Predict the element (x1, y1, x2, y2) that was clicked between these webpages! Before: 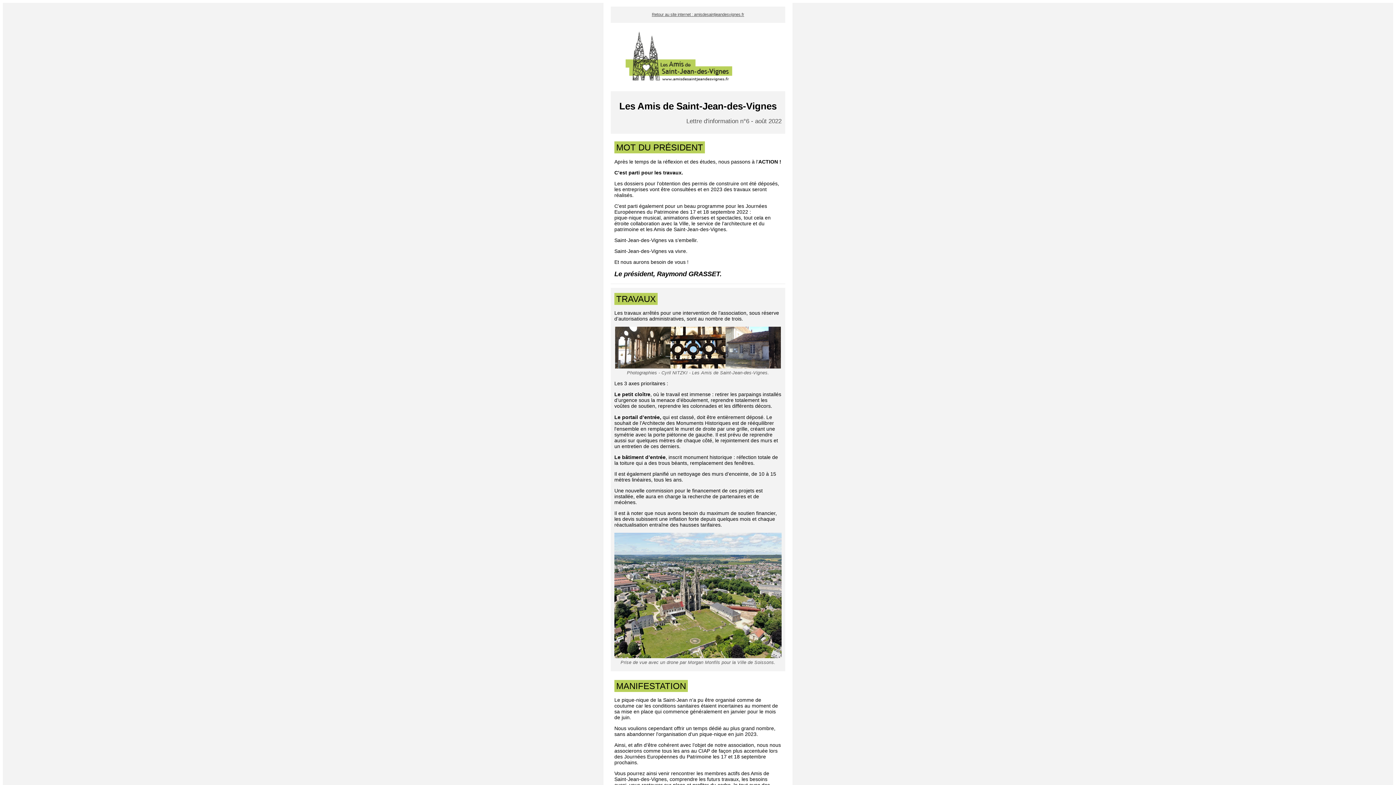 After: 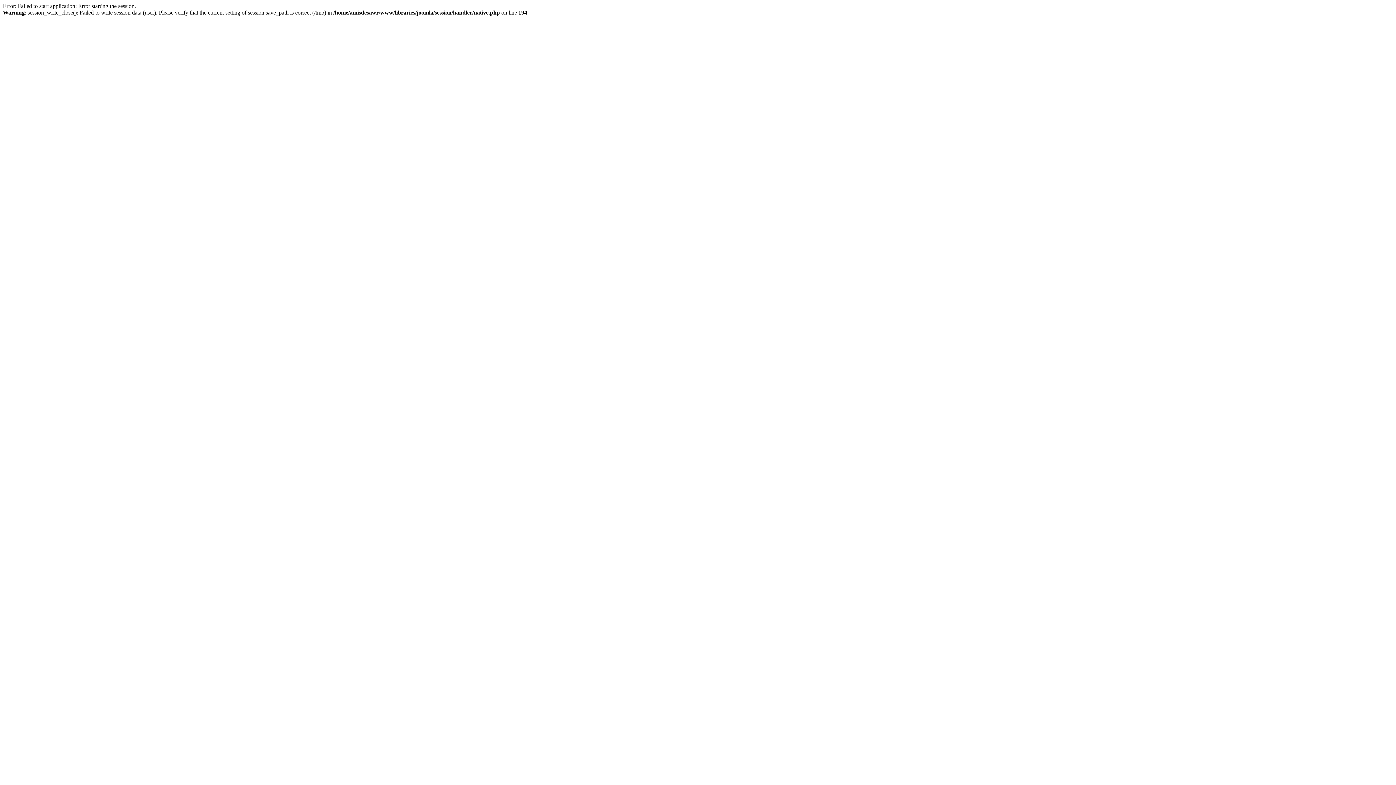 Action: label: Retour au site internet : amisdesaintjeandesvignes.fr bbox: (652, 12, 744, 16)